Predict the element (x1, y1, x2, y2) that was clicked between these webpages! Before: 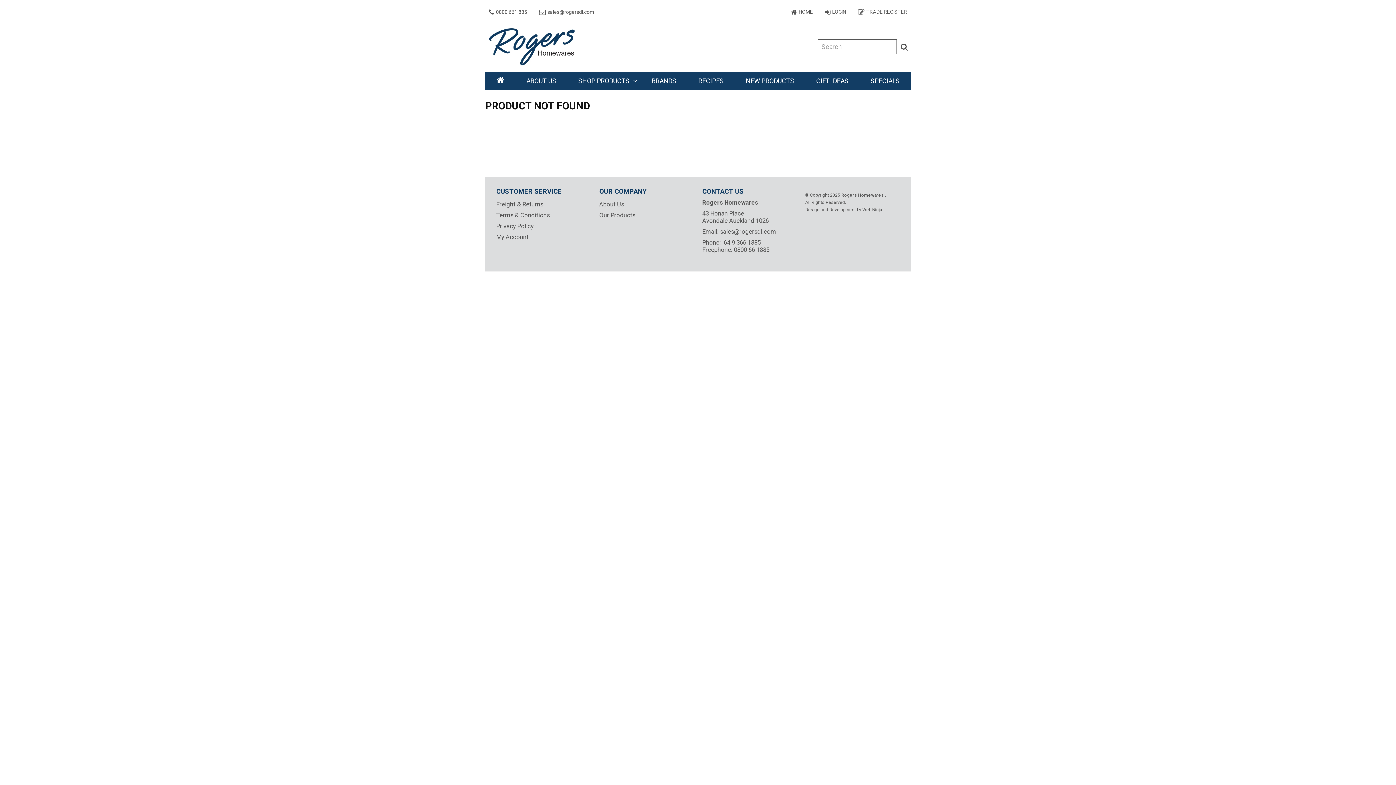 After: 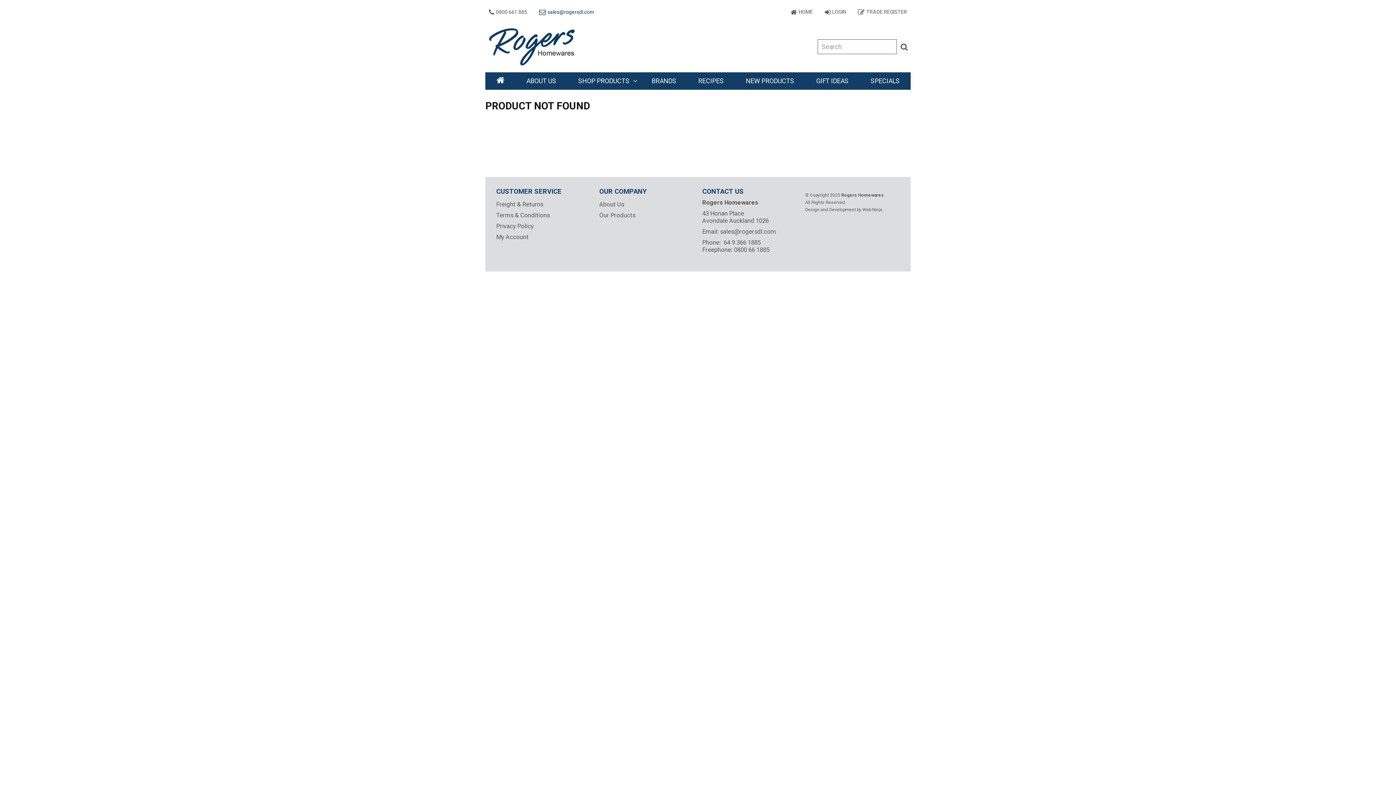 Action: label: sales@rogersdl.com bbox: (539, 8, 594, 14)